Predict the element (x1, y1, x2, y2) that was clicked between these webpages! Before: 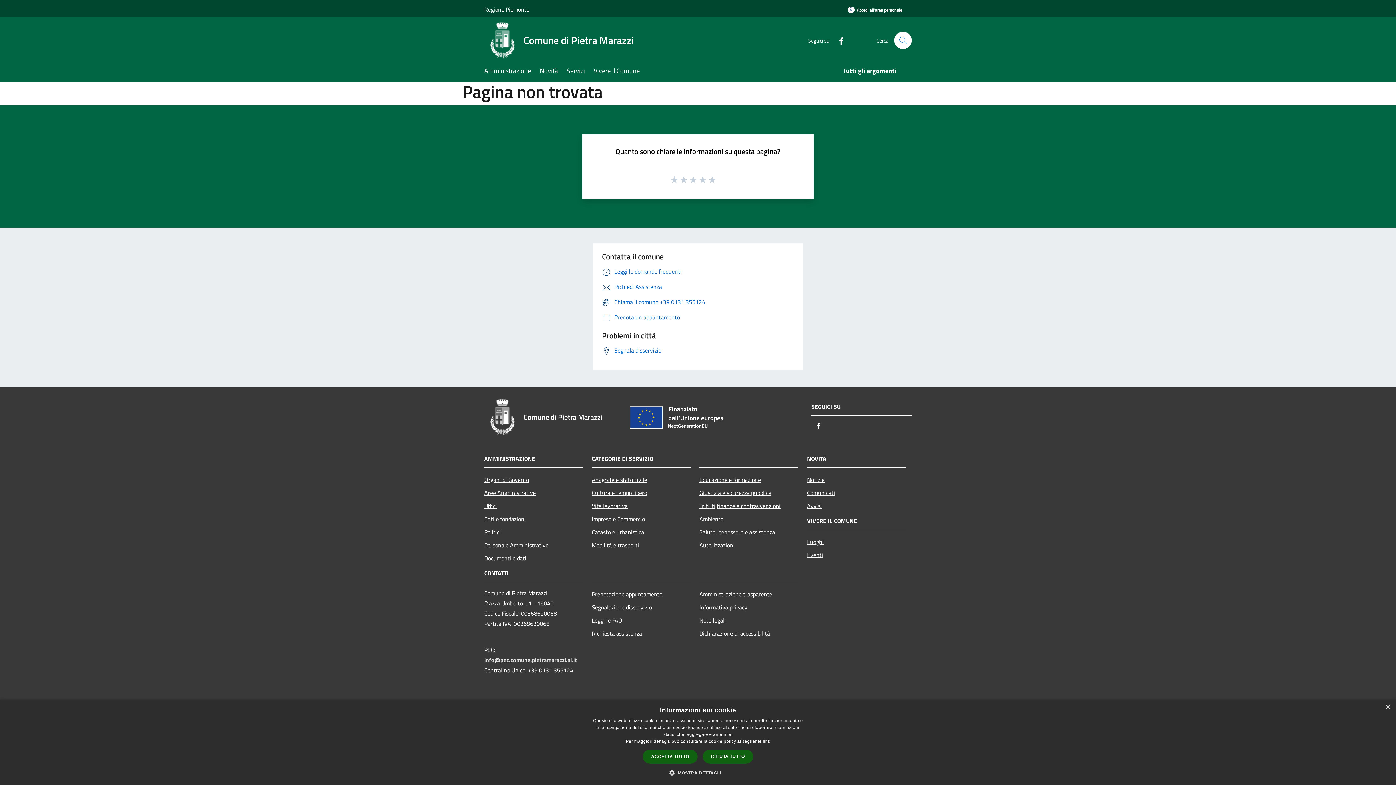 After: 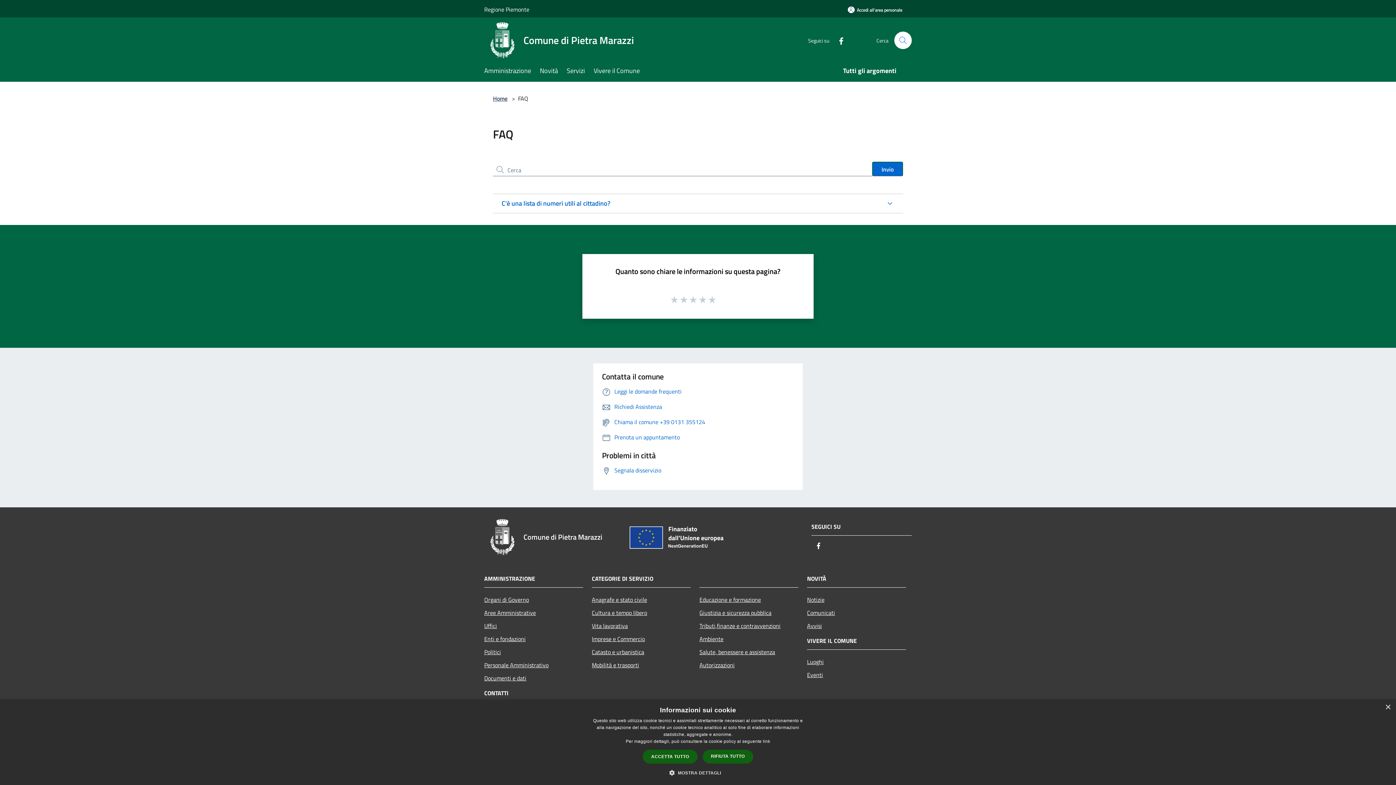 Action: label: Leggi le domande frequenti bbox: (602, 267, 681, 275)